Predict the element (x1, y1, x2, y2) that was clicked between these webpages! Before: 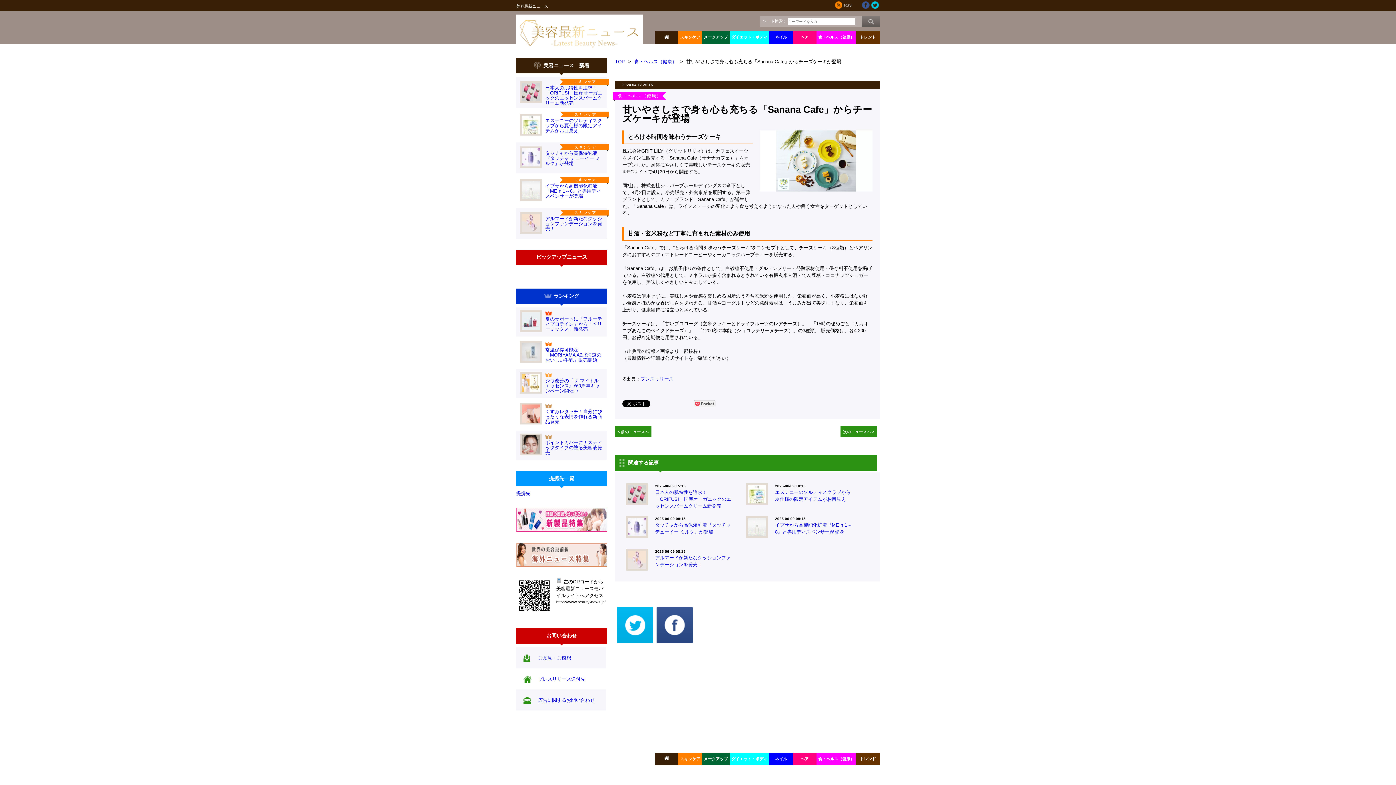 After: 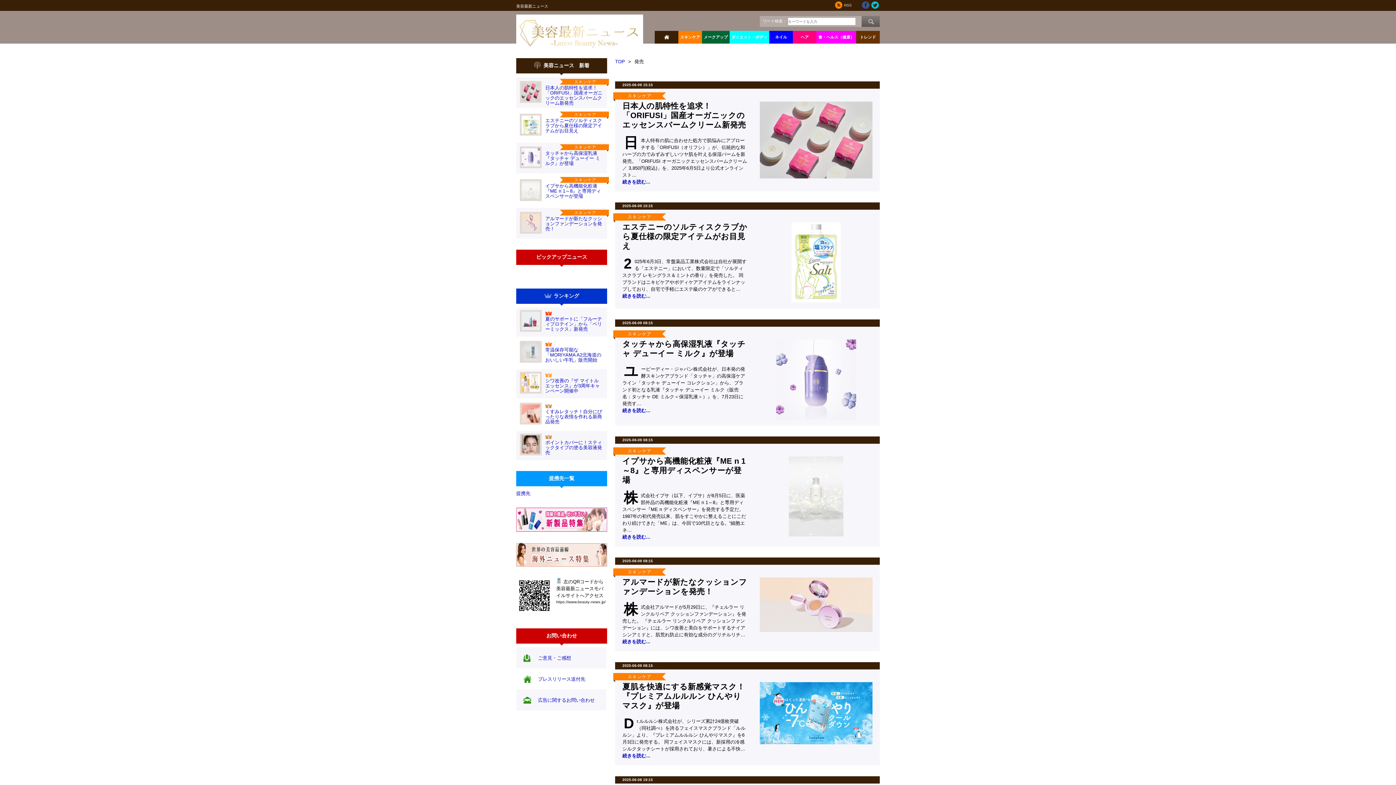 Action: bbox: (516, 527, 607, 533)